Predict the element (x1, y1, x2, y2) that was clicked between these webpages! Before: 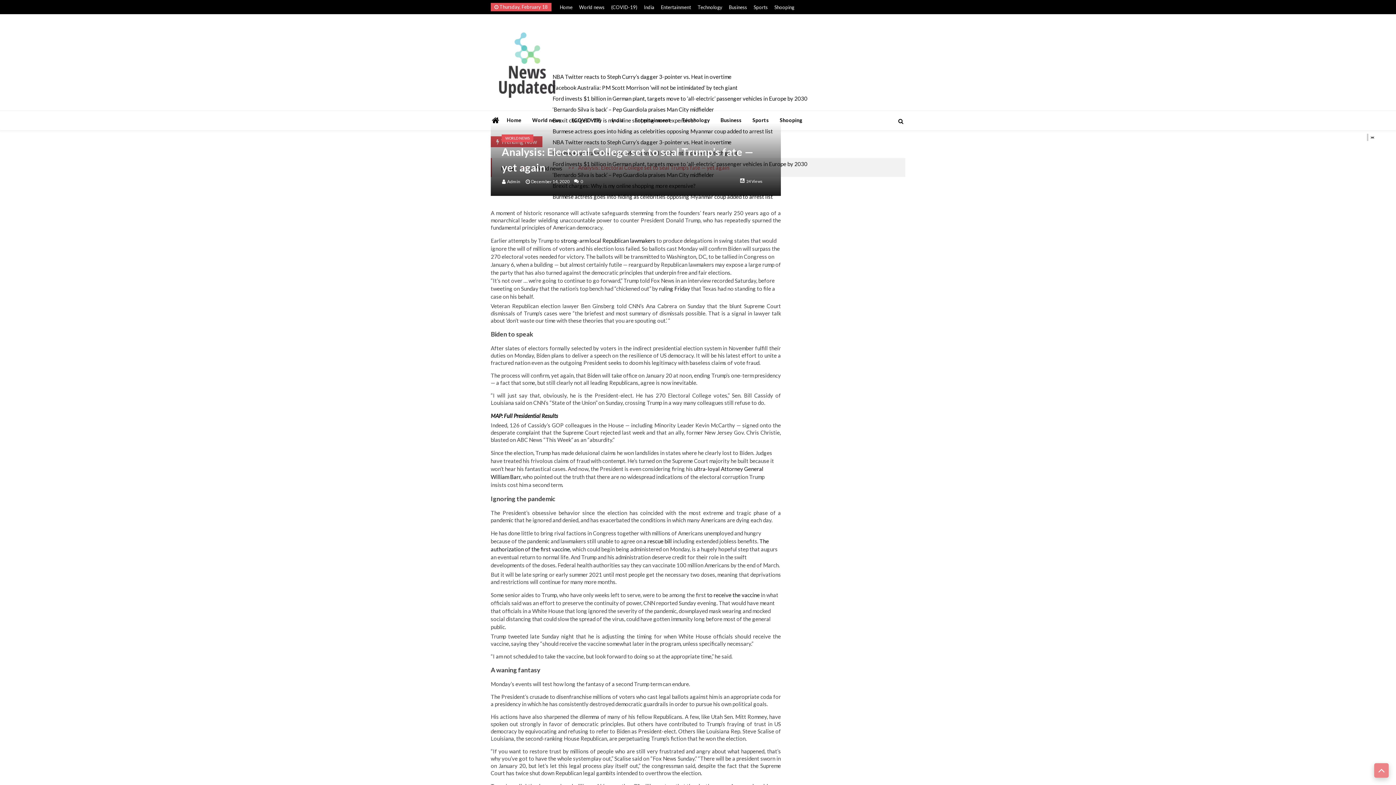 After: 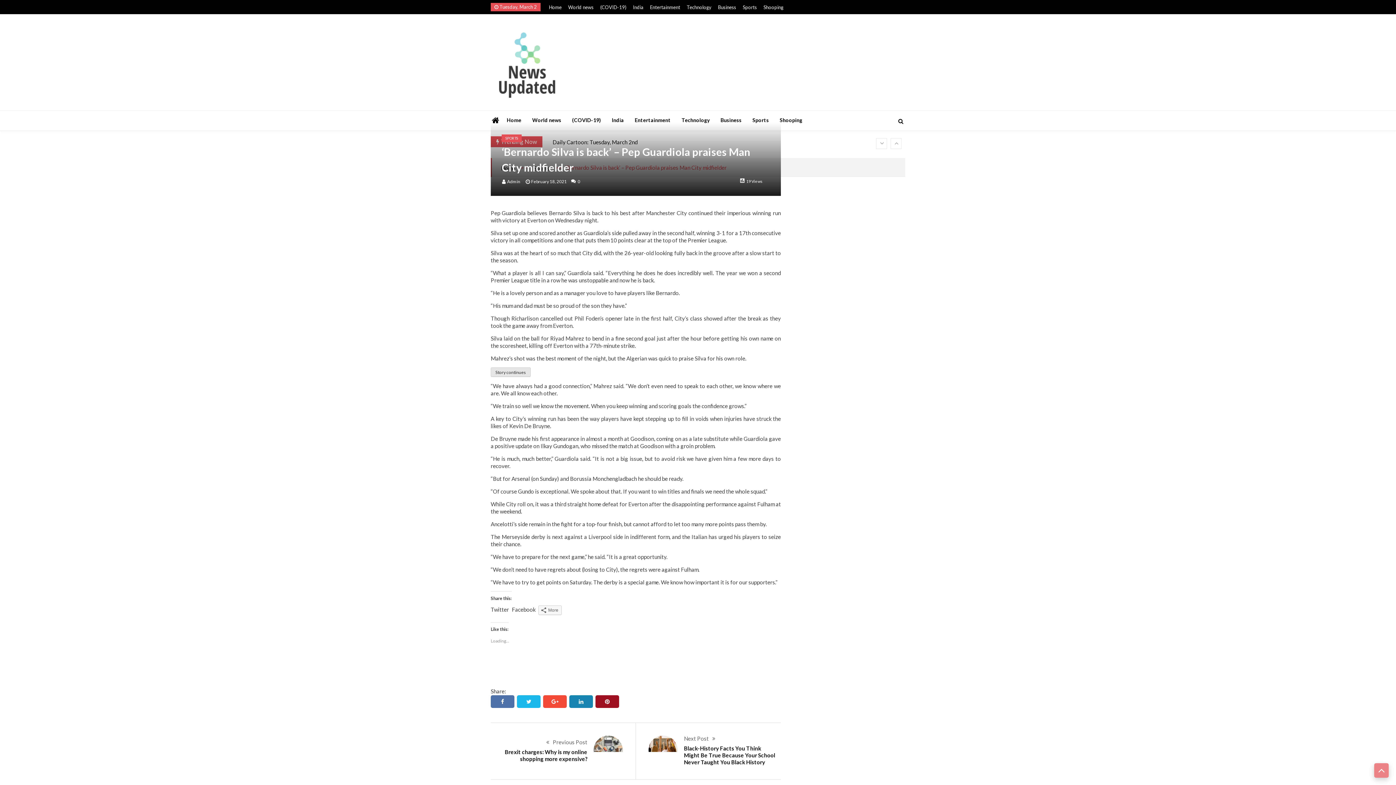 Action: label: ‘Bernardo Silva is back’ – Pep Guardiola praises Man City midfielder bbox: (552, 204, 714, 210)